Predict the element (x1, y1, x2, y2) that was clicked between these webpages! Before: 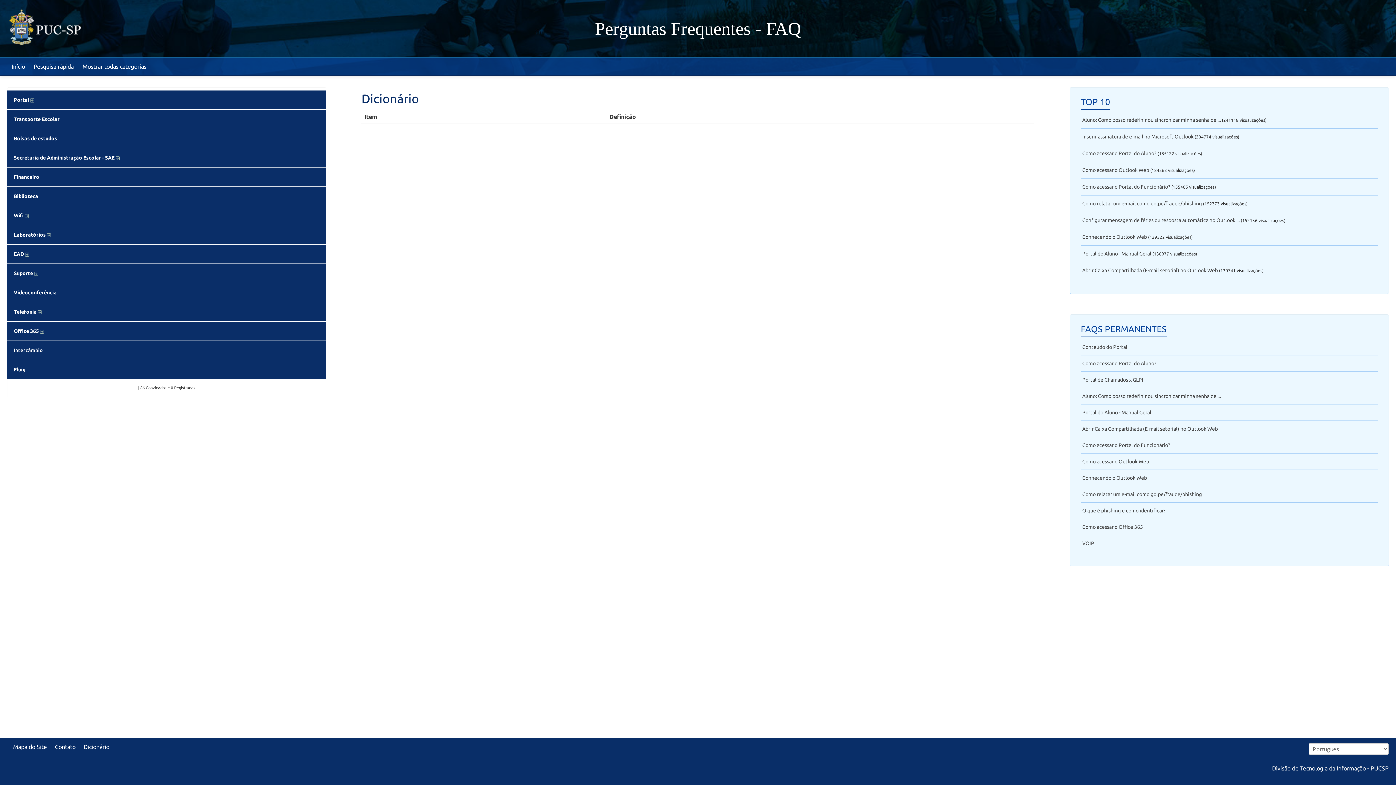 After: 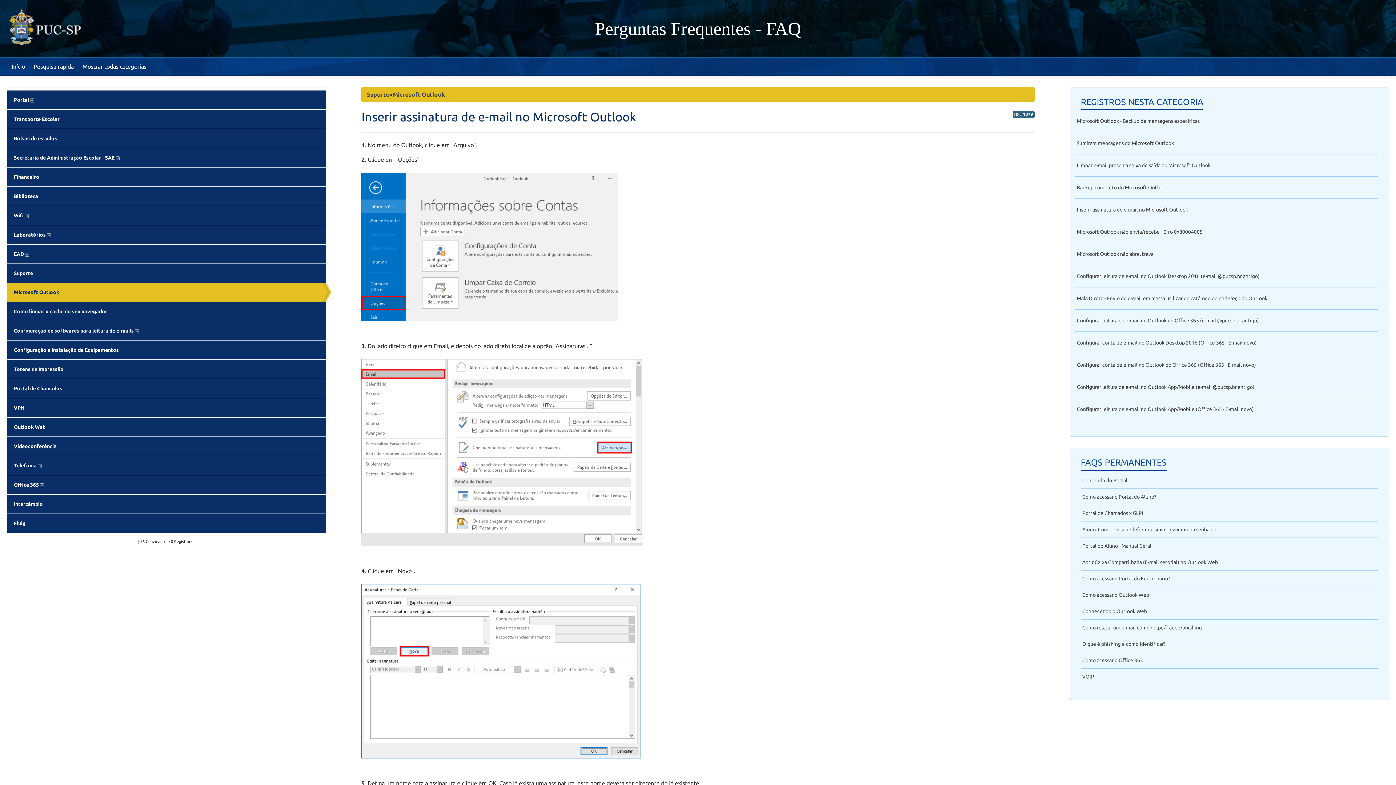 Action: bbox: (1082, 133, 1193, 139) label: Inserir assinatura de e-mail no Microsoft Outlook